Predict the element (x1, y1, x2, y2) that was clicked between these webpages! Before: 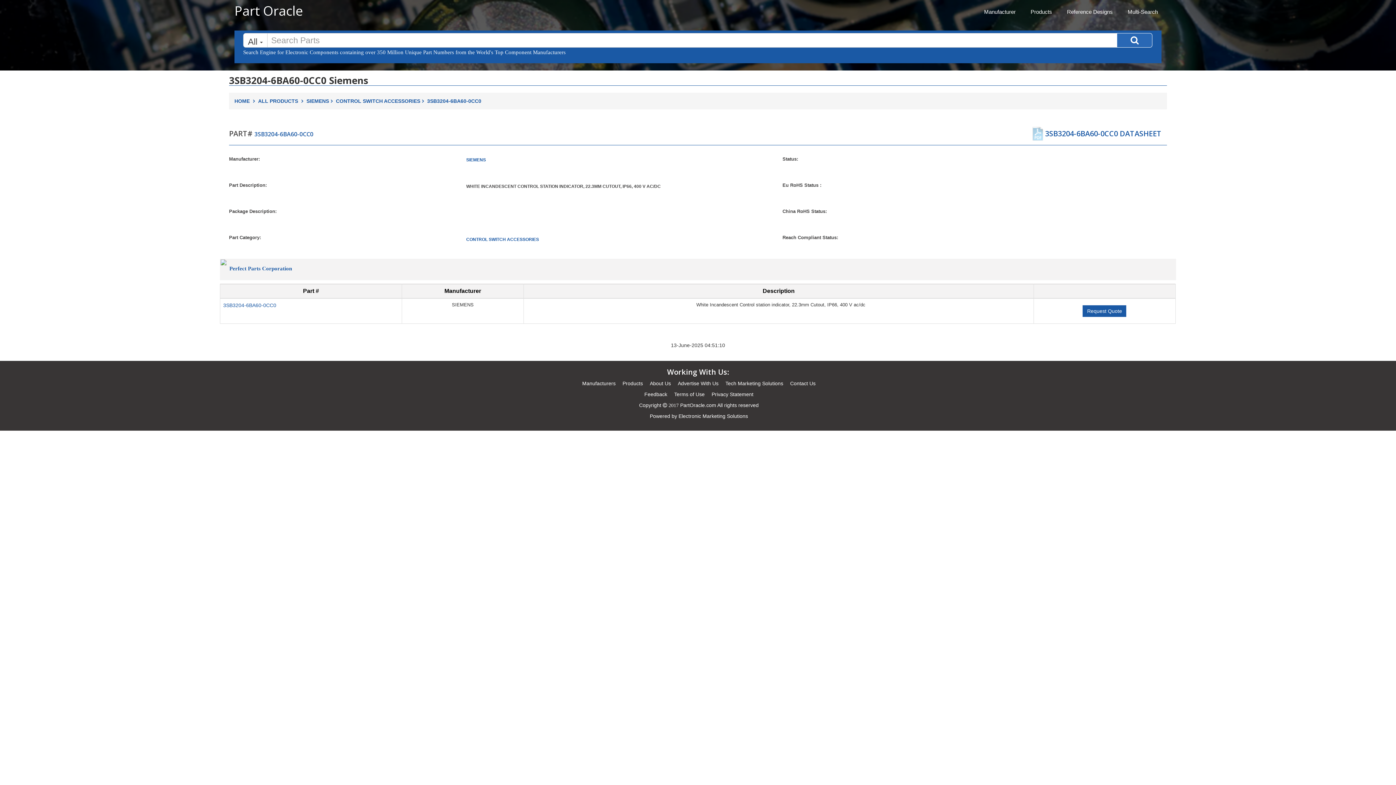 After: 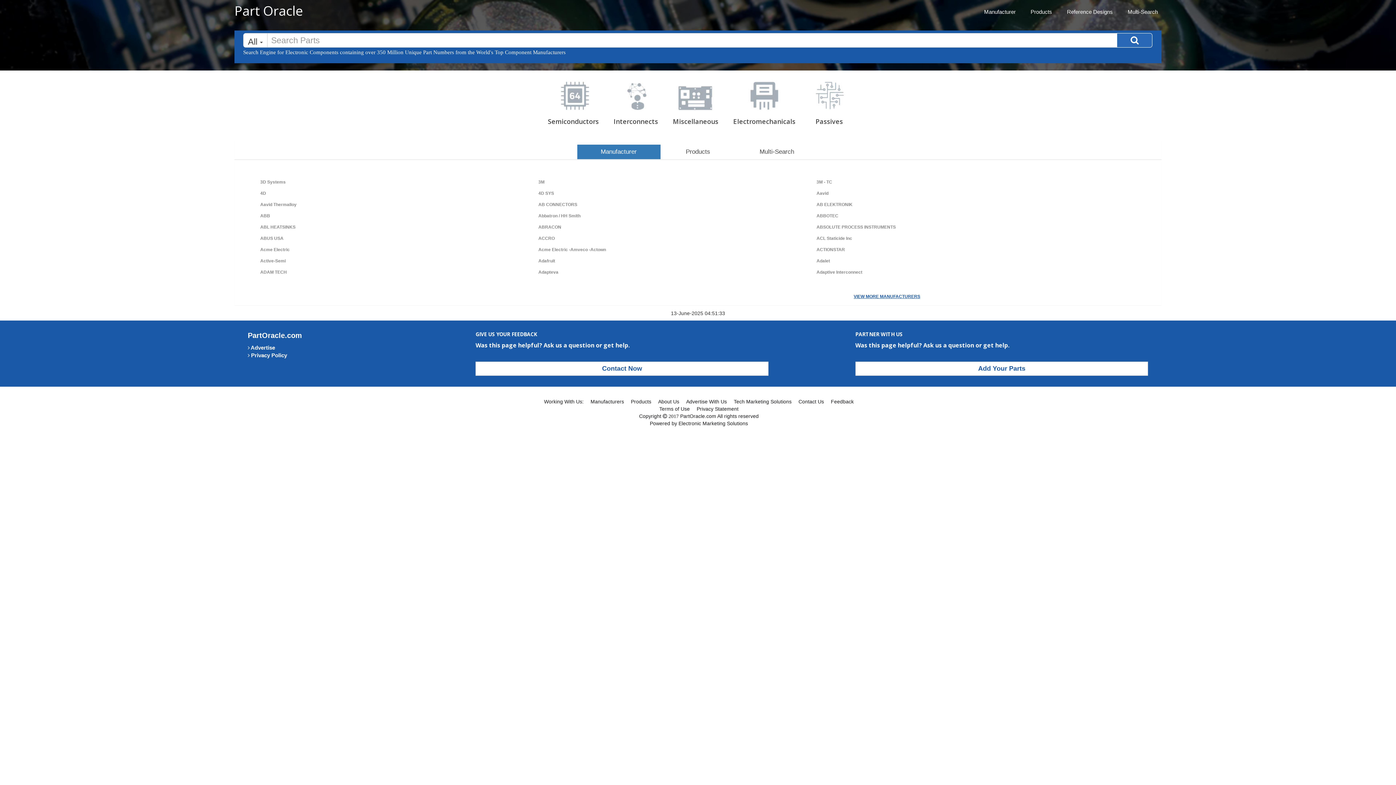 Action: label:  PartOracle.com bbox: (678, 402, 716, 408)